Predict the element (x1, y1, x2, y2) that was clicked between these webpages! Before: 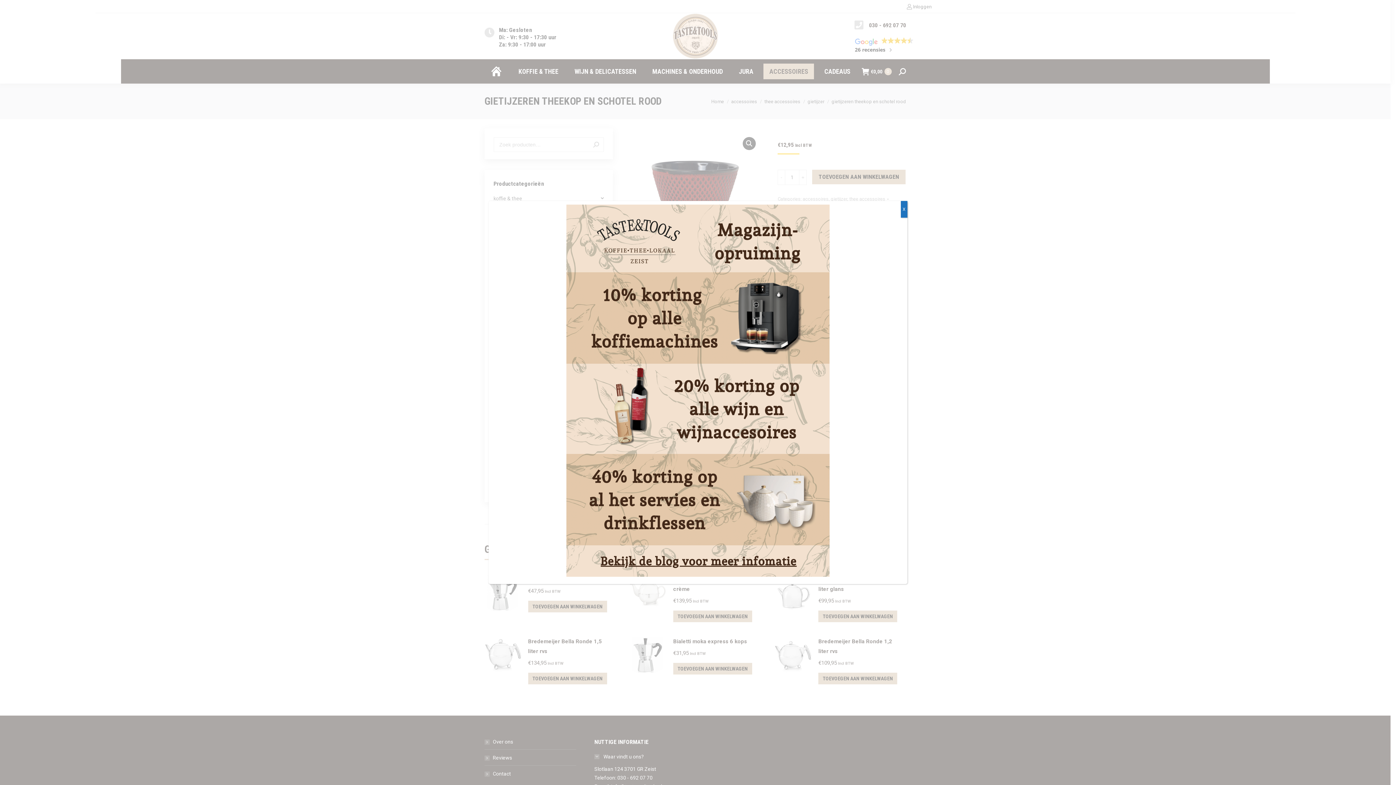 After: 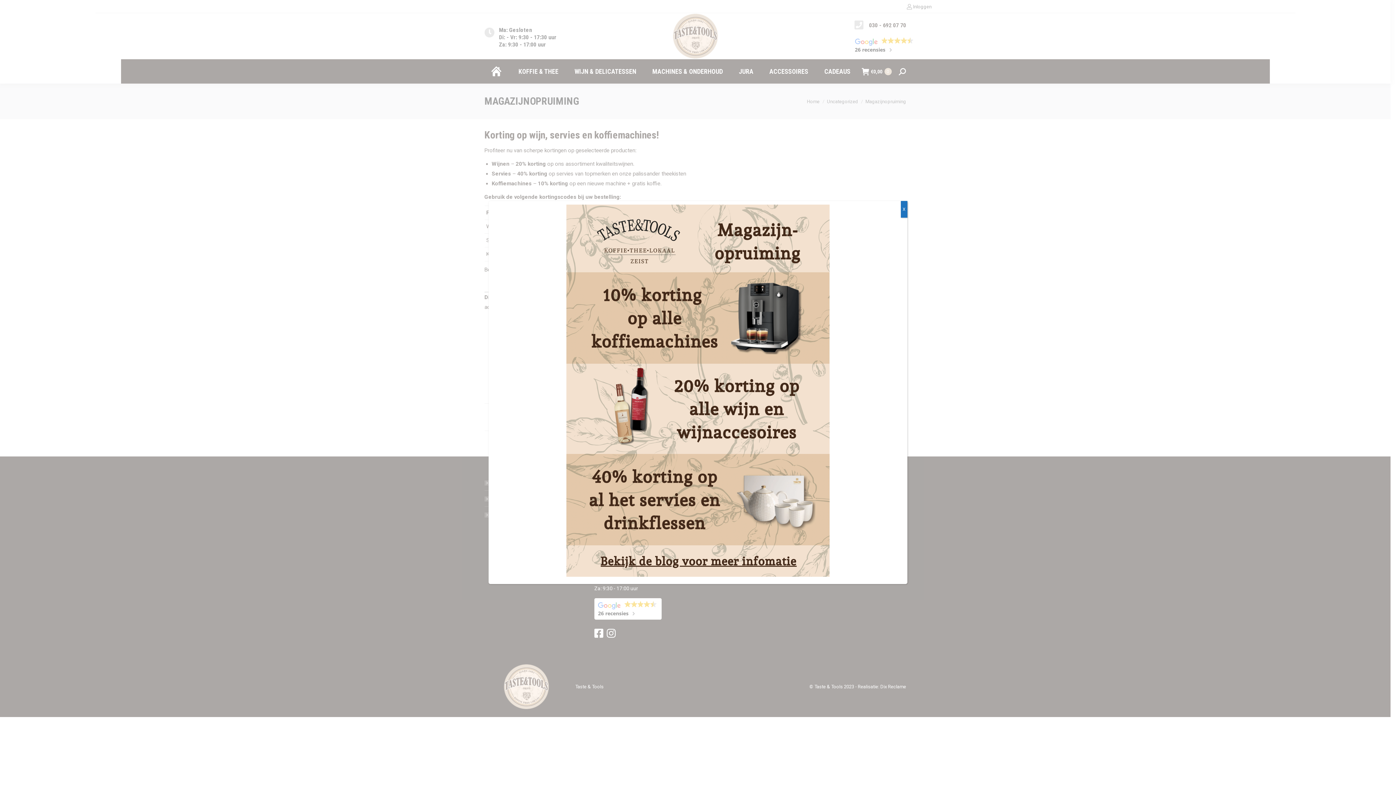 Action: bbox: (492, 204, 904, 577)